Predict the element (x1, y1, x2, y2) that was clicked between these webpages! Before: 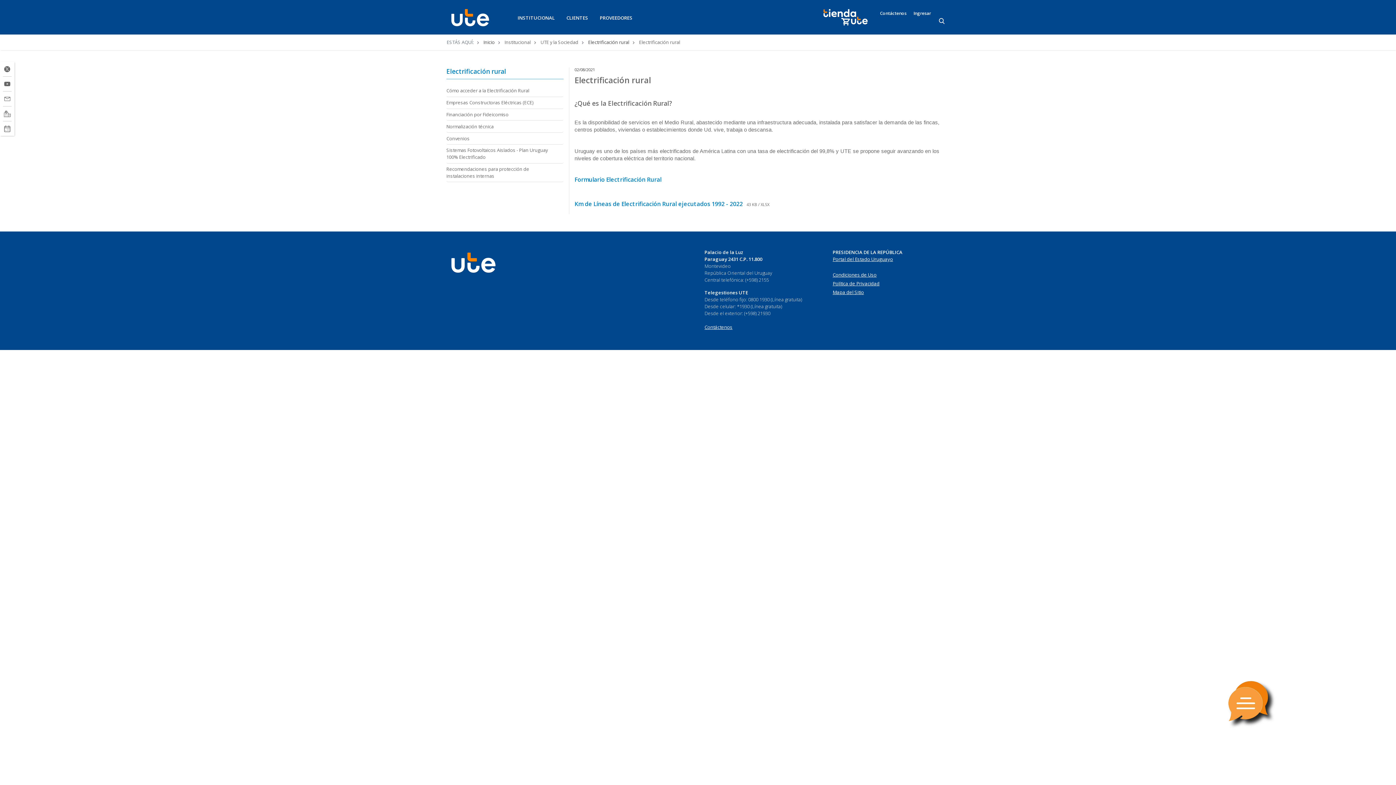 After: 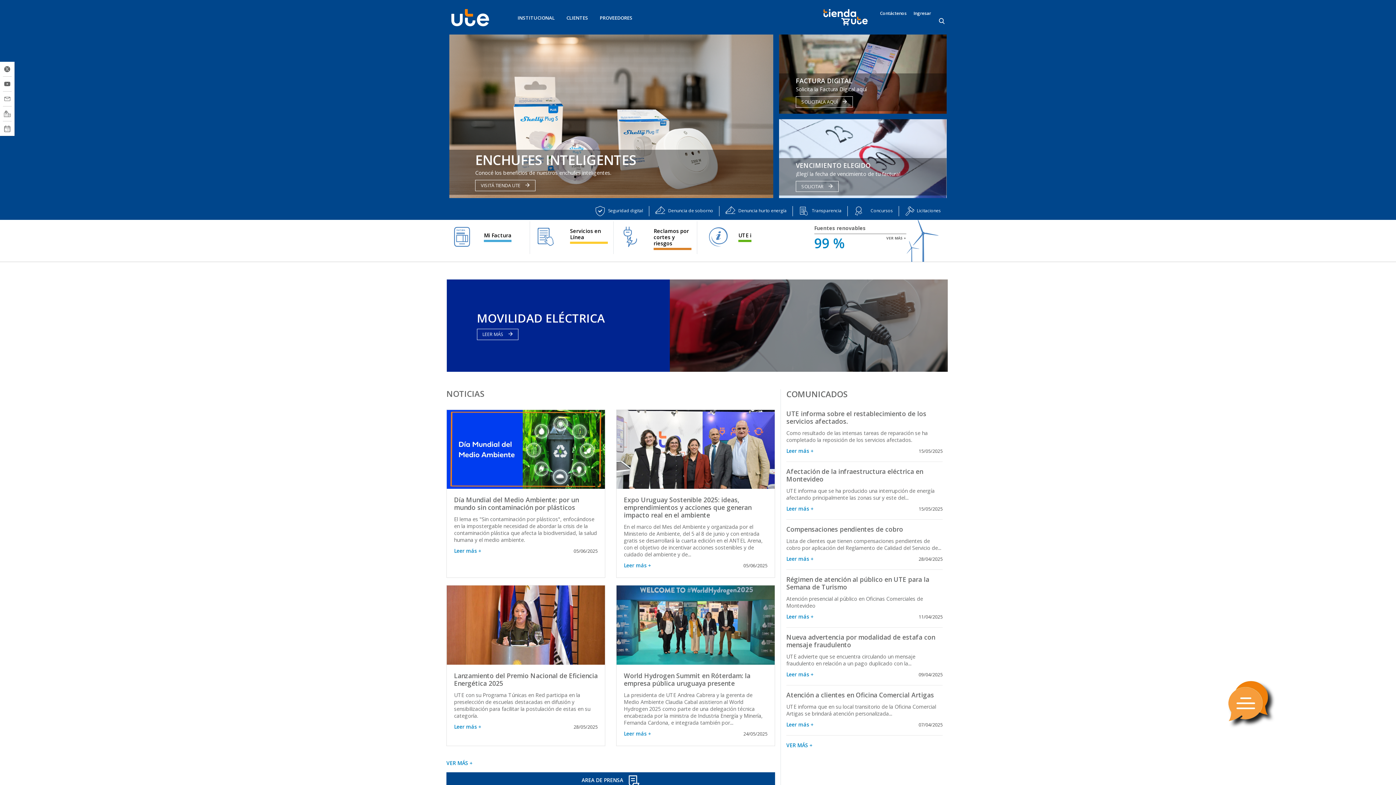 Action: label: Inicio bbox: (483, 38, 494, 45)